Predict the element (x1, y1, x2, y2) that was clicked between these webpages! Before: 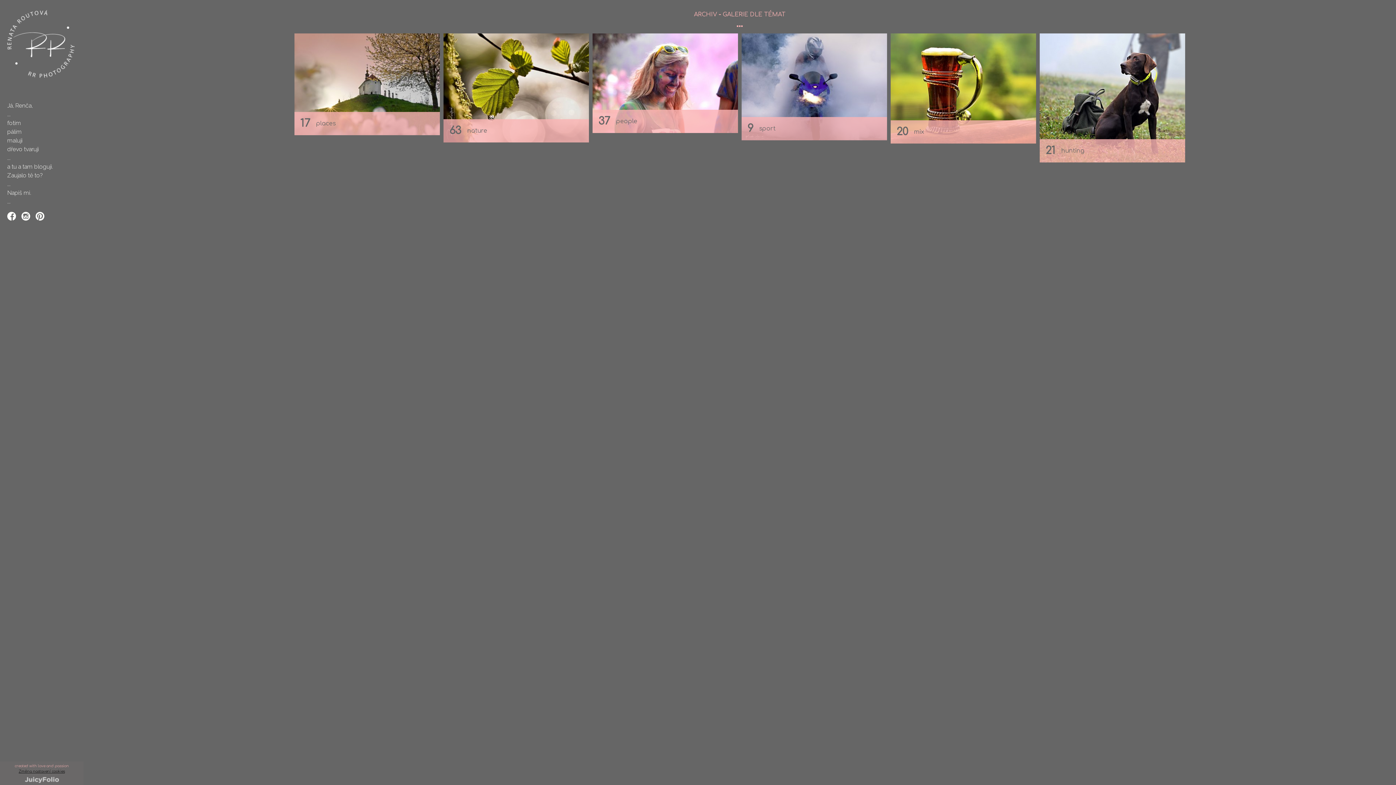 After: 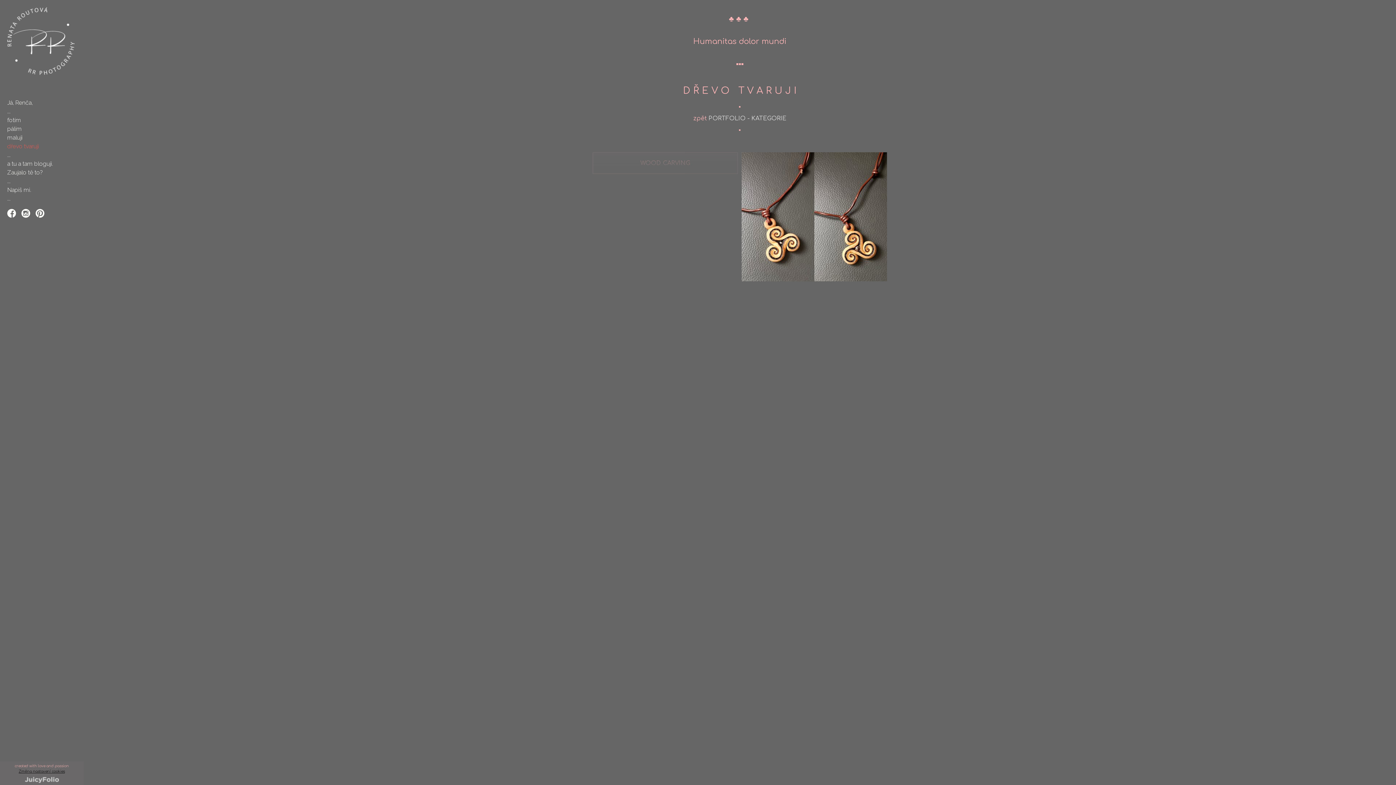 Action: label: dřevo tvaruji bbox: (7, 145, 38, 152)